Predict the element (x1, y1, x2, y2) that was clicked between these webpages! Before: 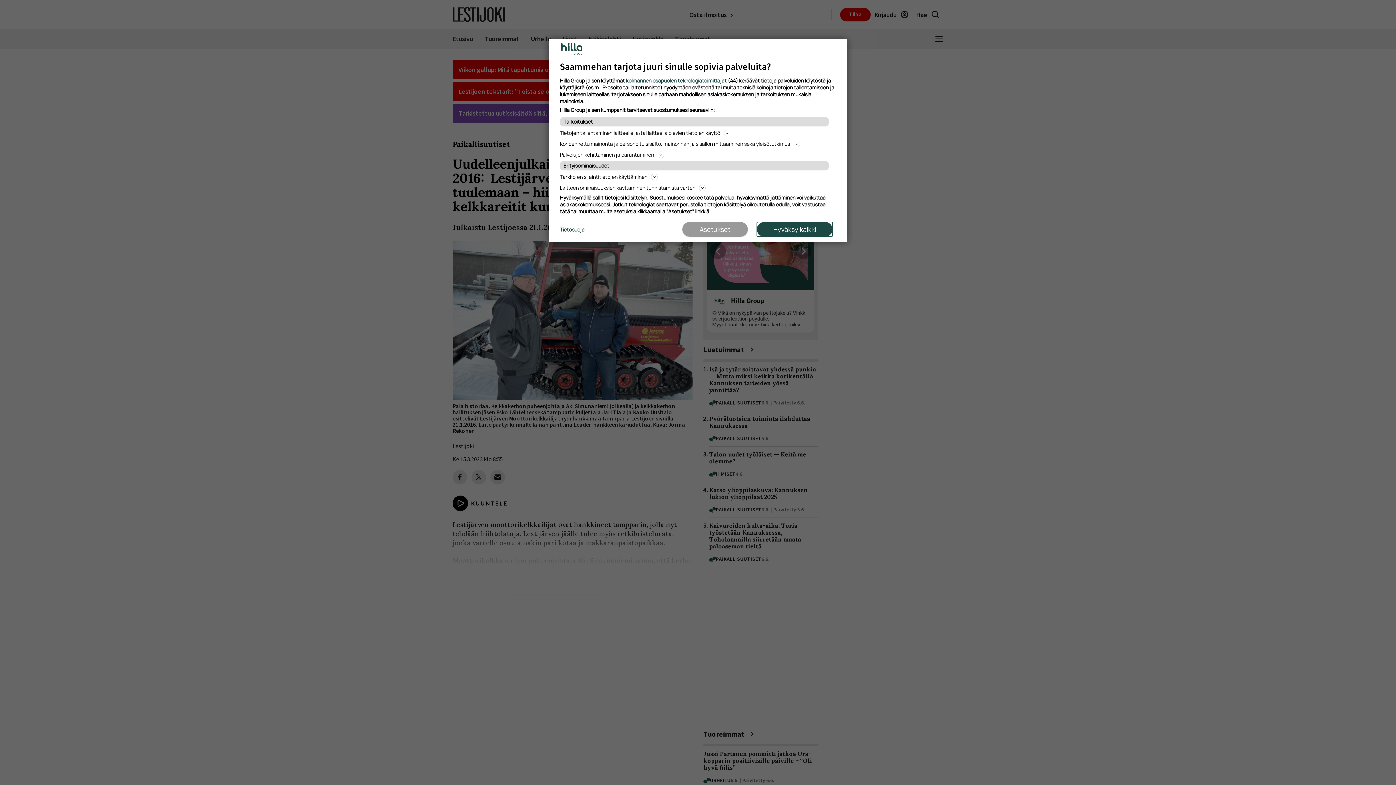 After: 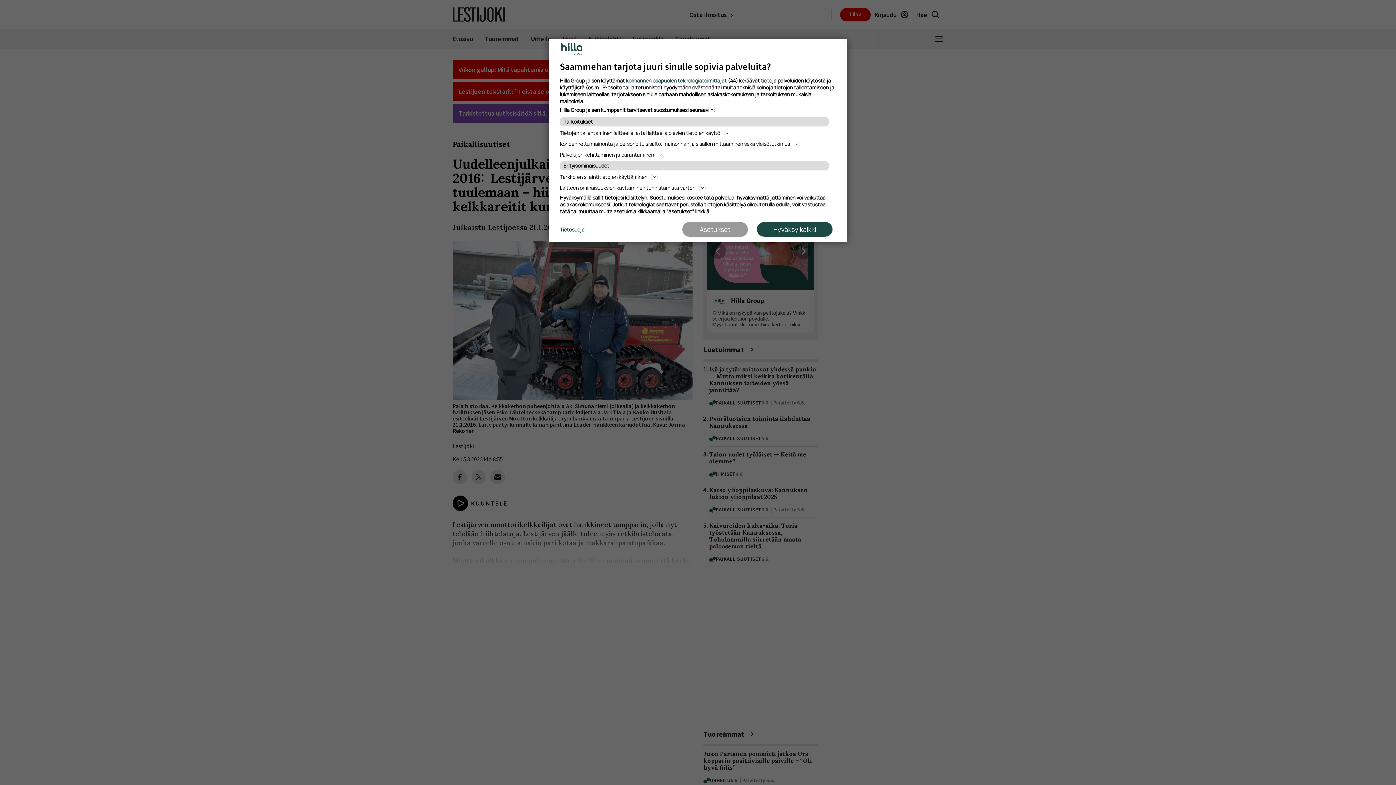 Action: bbox: (560, 226, 584, 232) label: Tietosuoja